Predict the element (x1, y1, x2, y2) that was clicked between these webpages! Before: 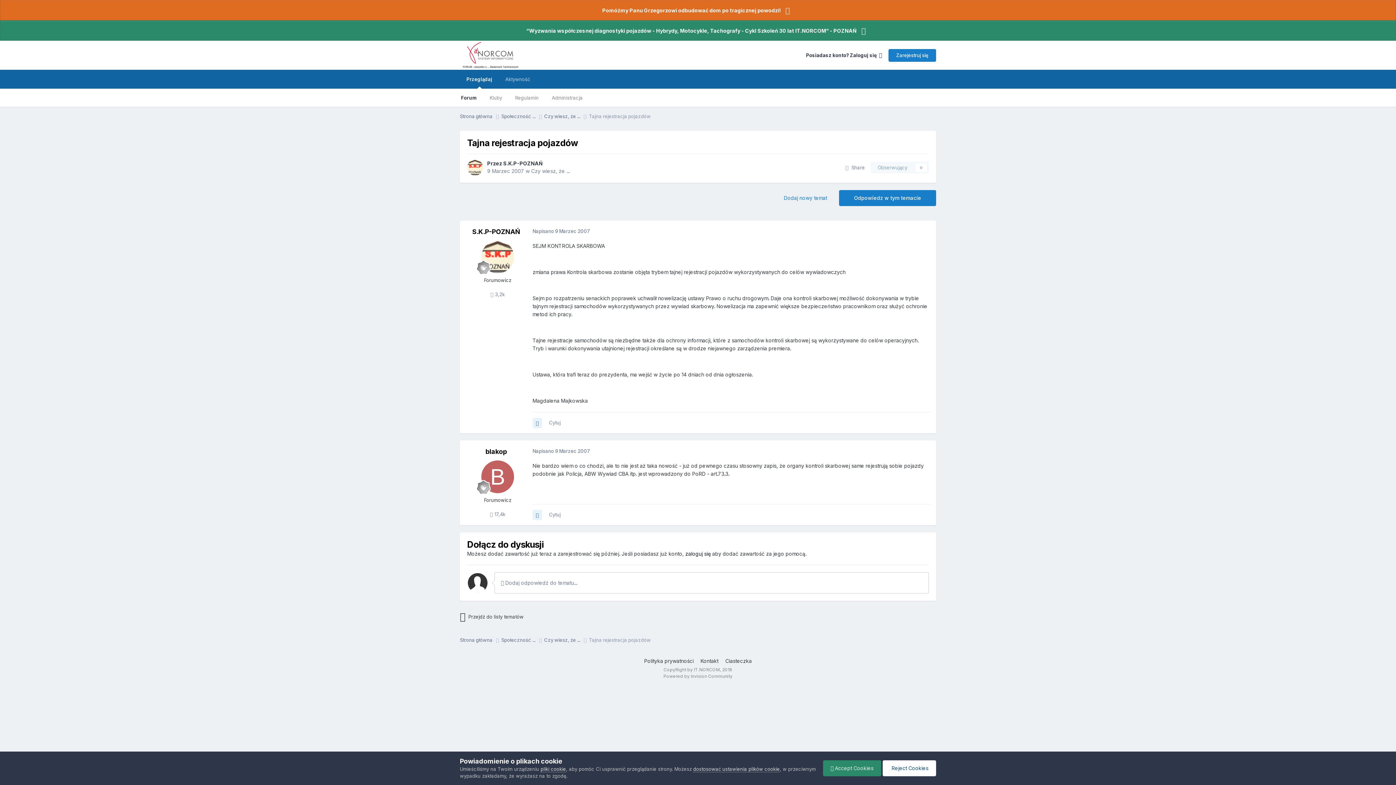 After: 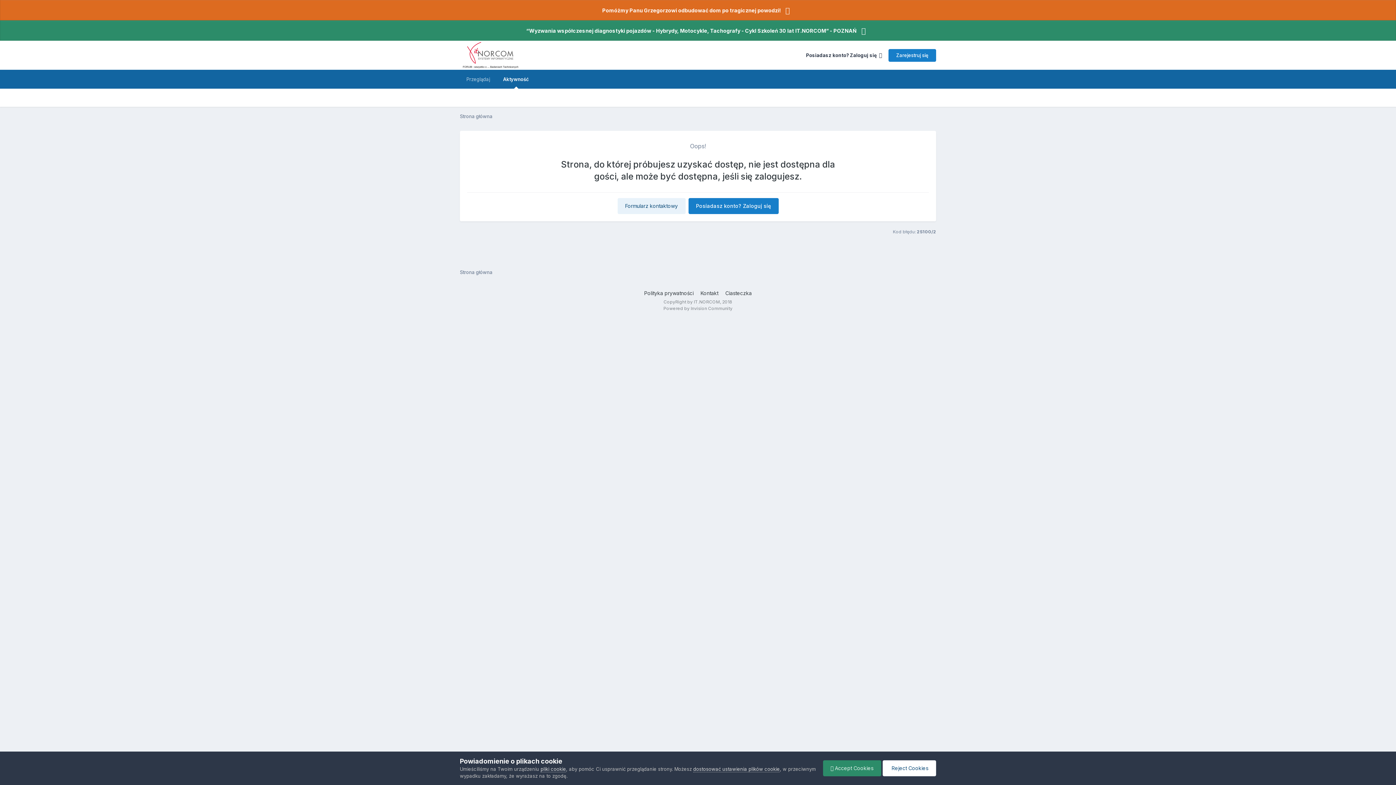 Action: bbox: (498, 69, 536, 88) label: Aktywność